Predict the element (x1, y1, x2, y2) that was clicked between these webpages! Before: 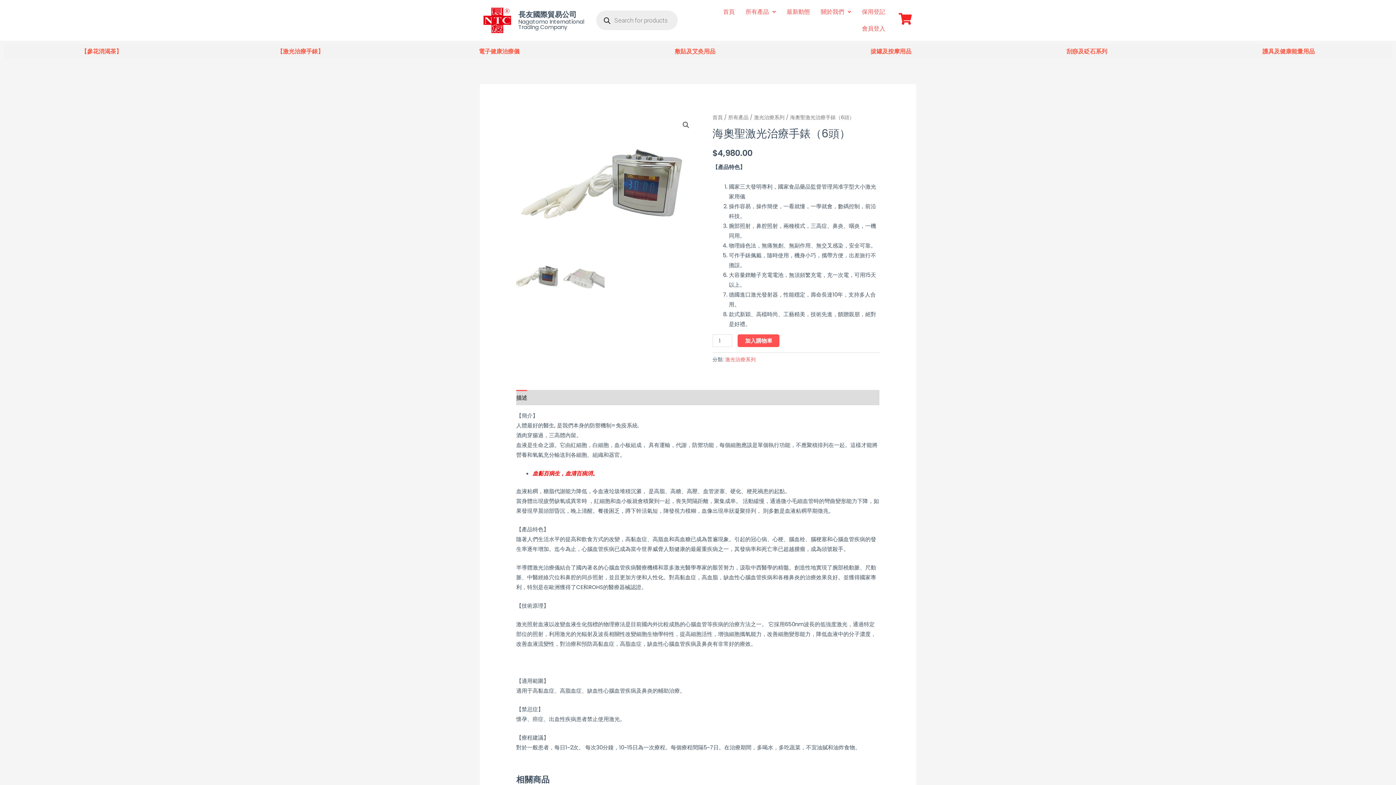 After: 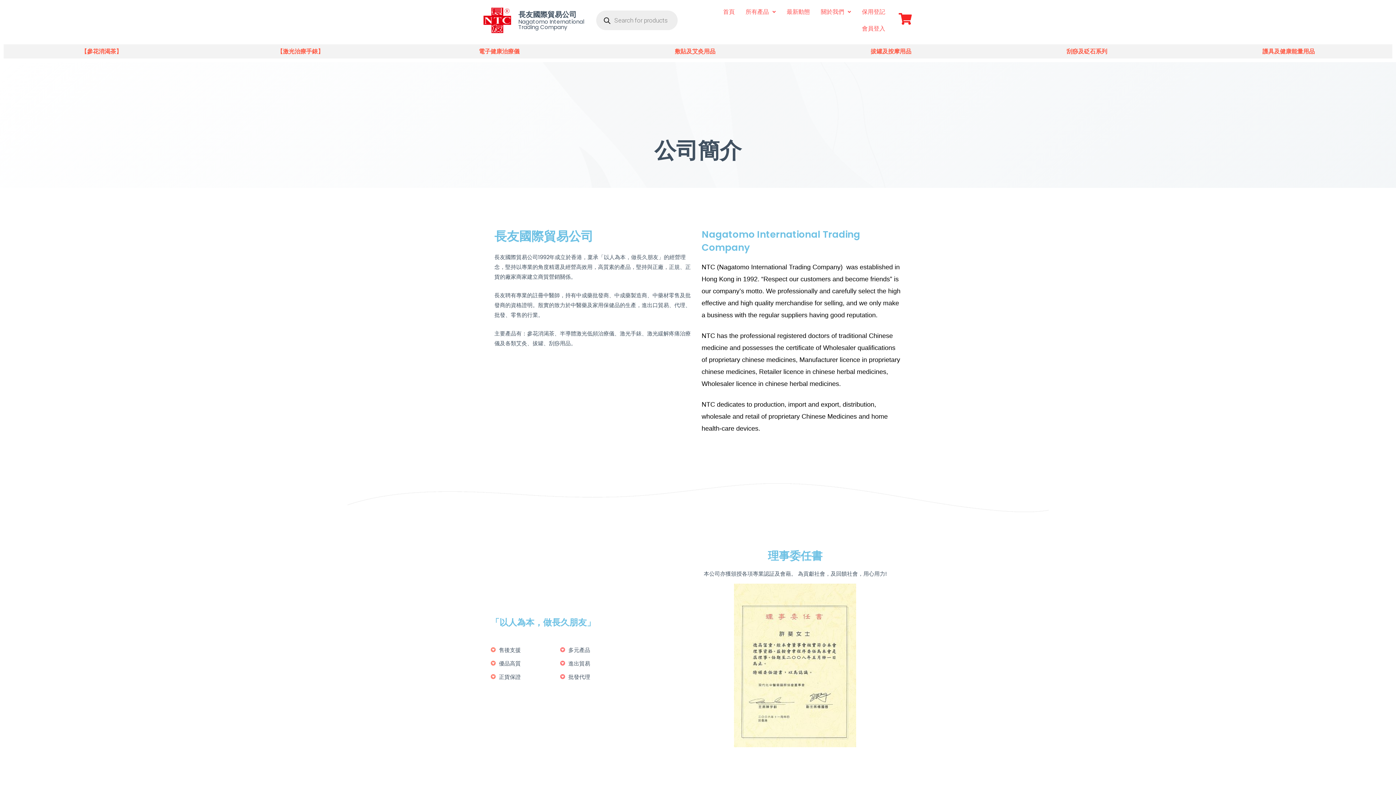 Action: label: 關於我們 bbox: (815, 3, 856, 20)